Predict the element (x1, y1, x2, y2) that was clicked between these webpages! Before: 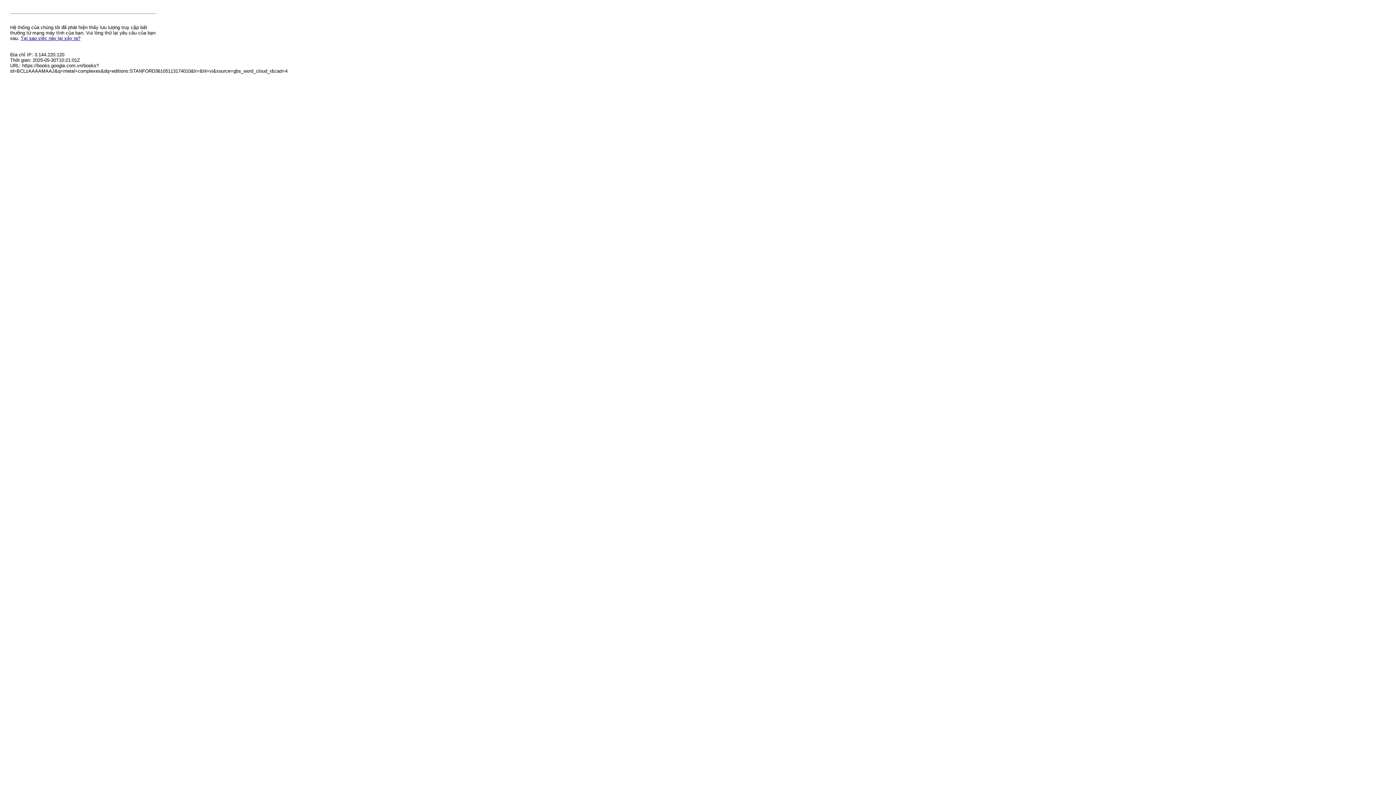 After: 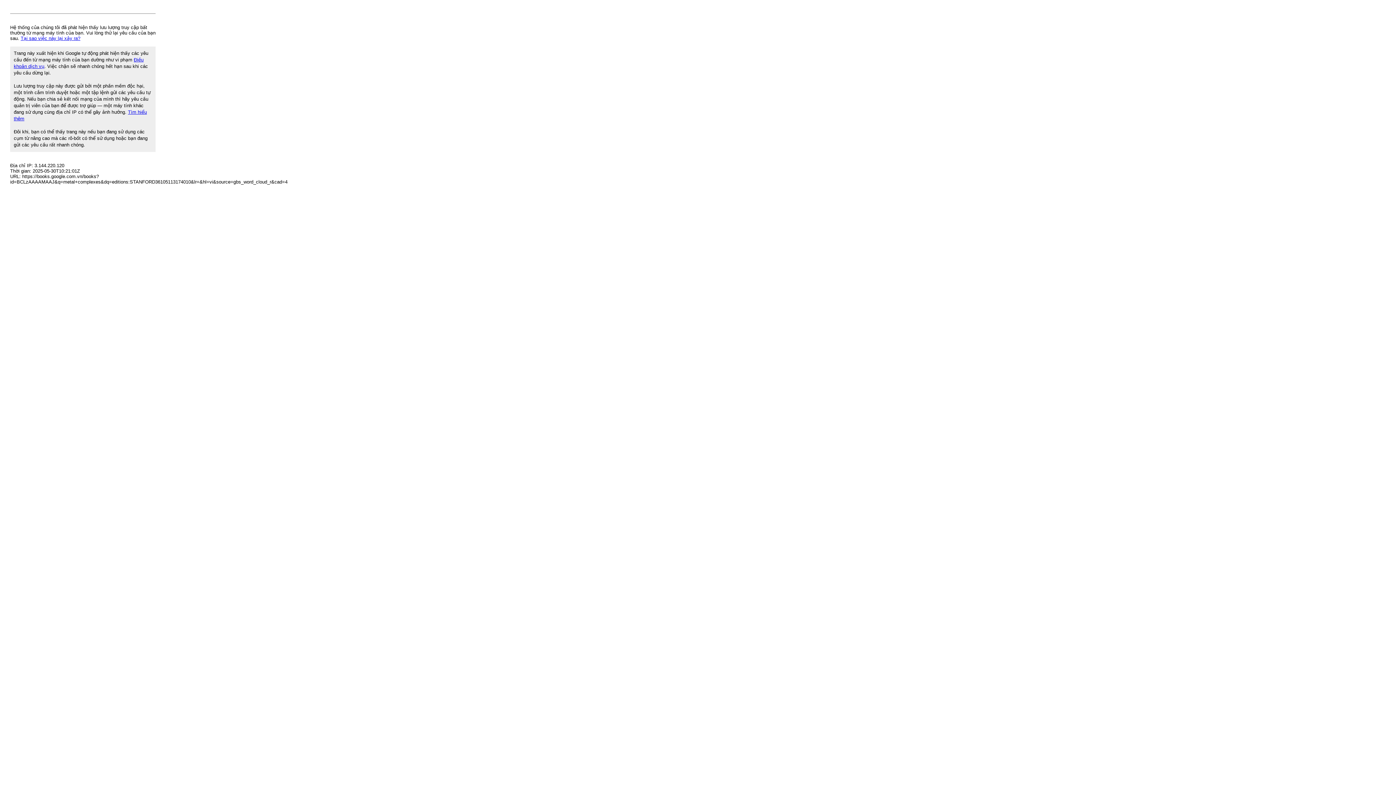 Action: bbox: (20, 35, 80, 41) label: Tại sao việc này lại xảy ra?